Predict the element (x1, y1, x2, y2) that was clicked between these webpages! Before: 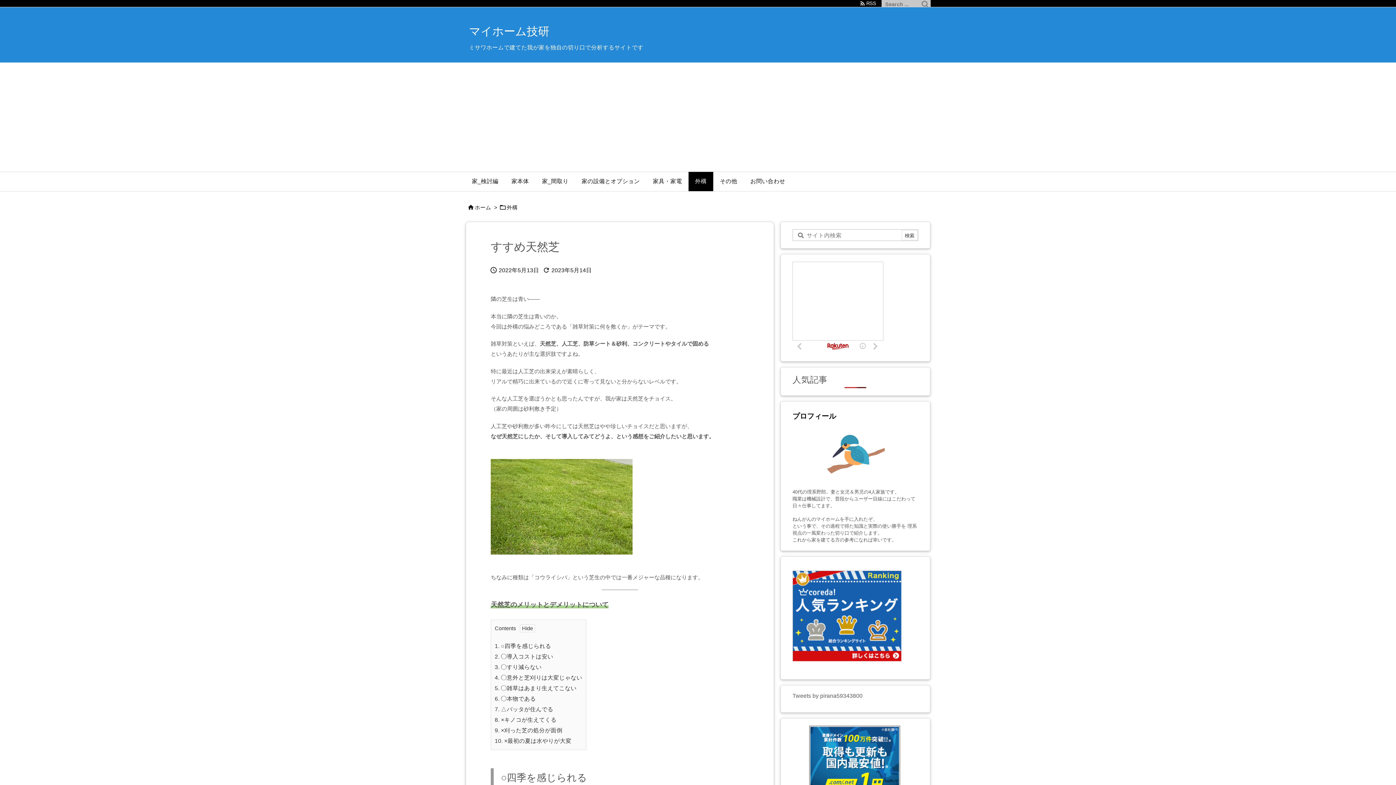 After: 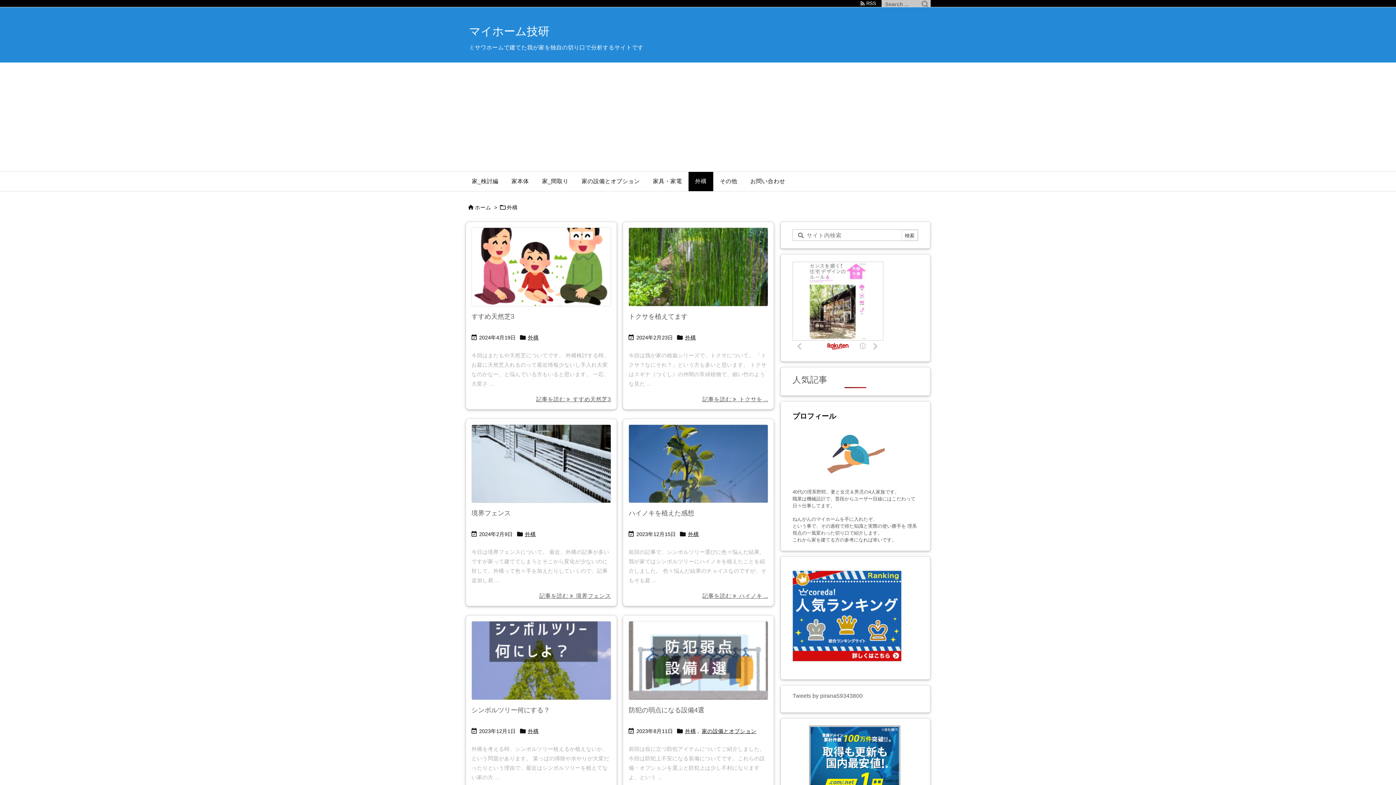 Action: label: 外構 bbox: (688, 172, 713, 191)